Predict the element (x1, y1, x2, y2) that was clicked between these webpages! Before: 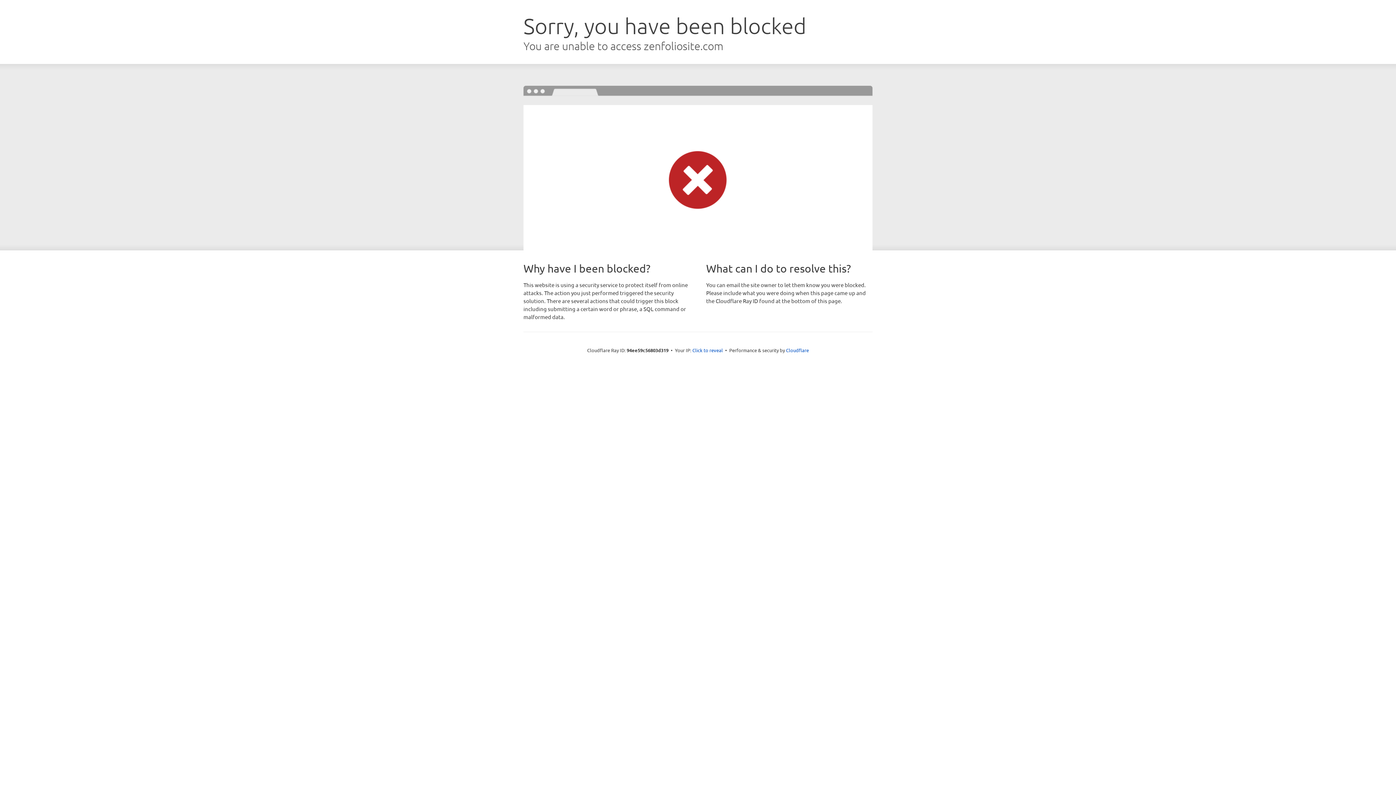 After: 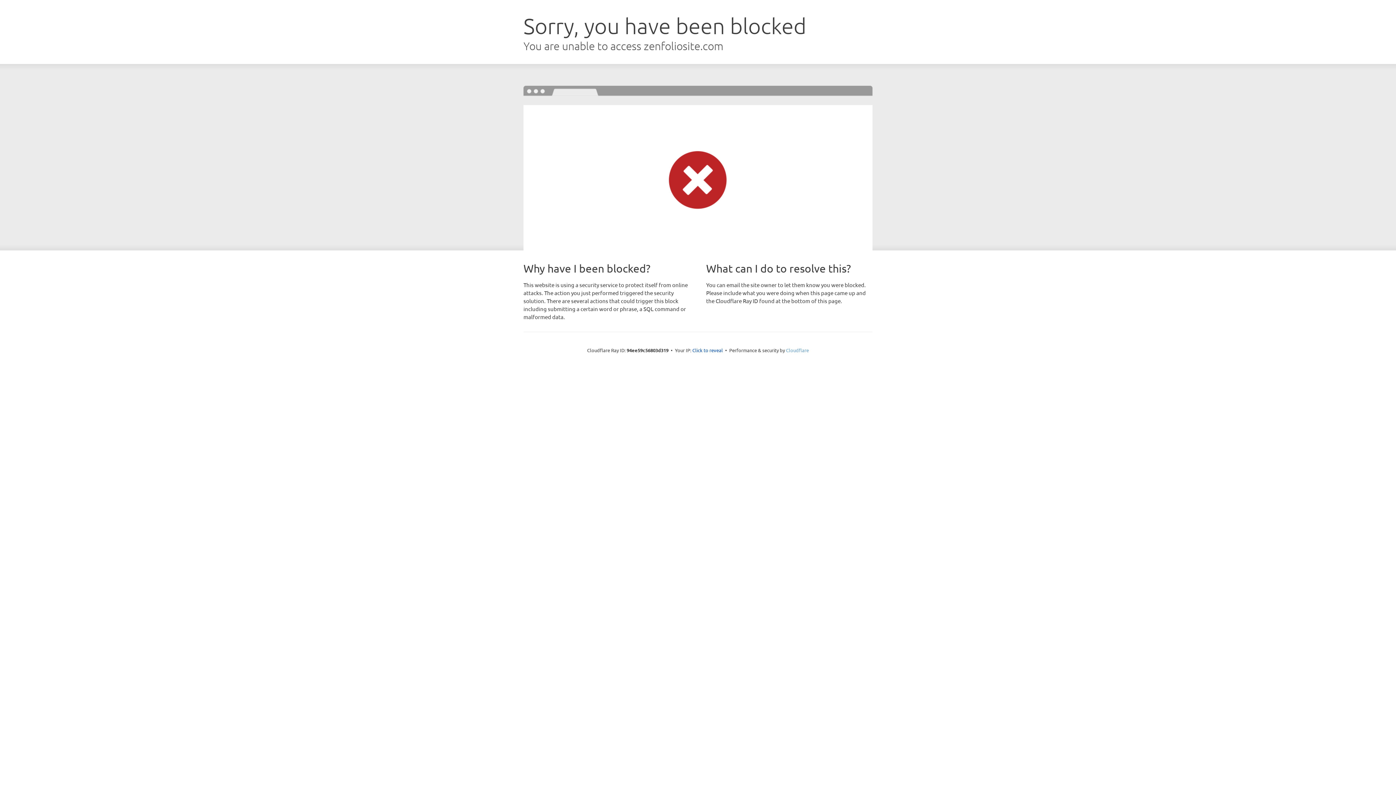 Action: label: Cloudflare bbox: (786, 347, 809, 353)